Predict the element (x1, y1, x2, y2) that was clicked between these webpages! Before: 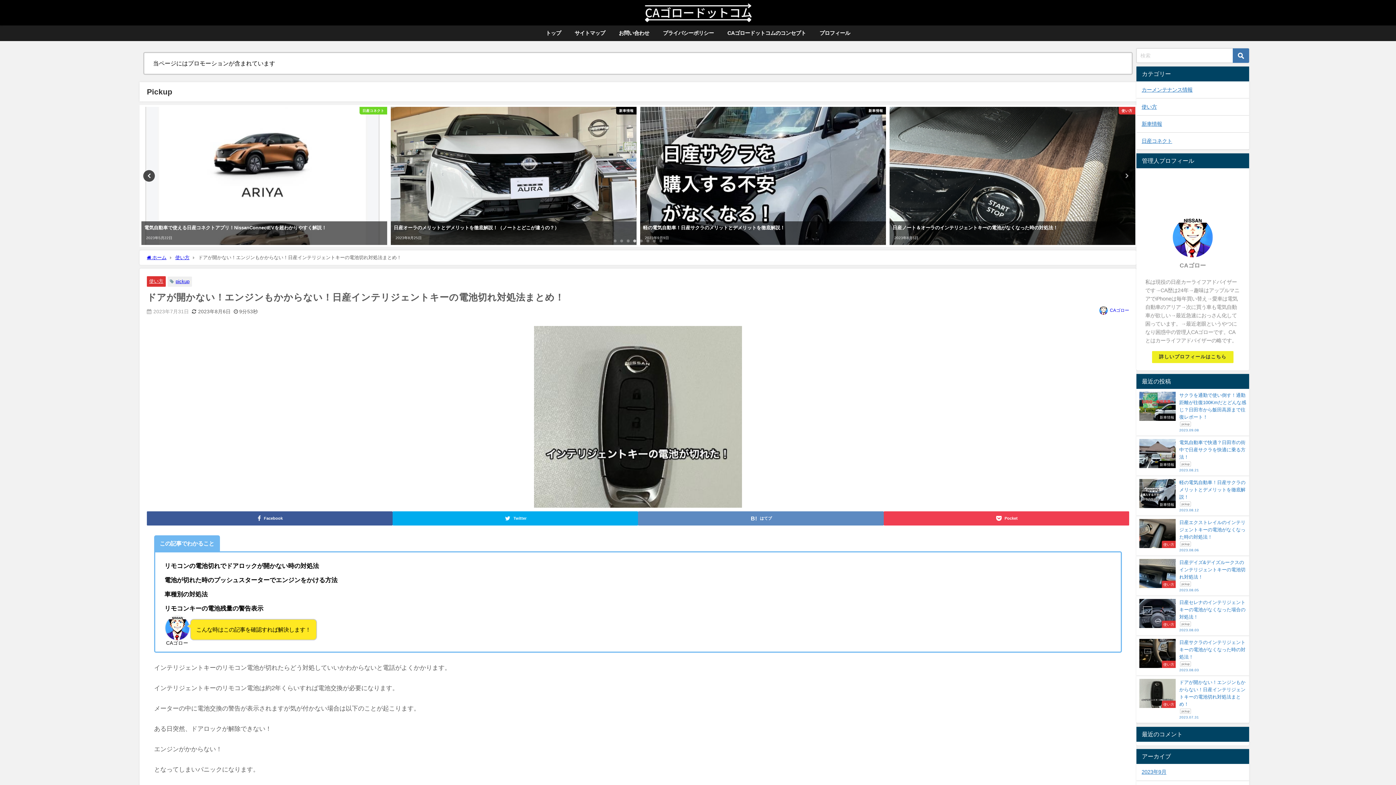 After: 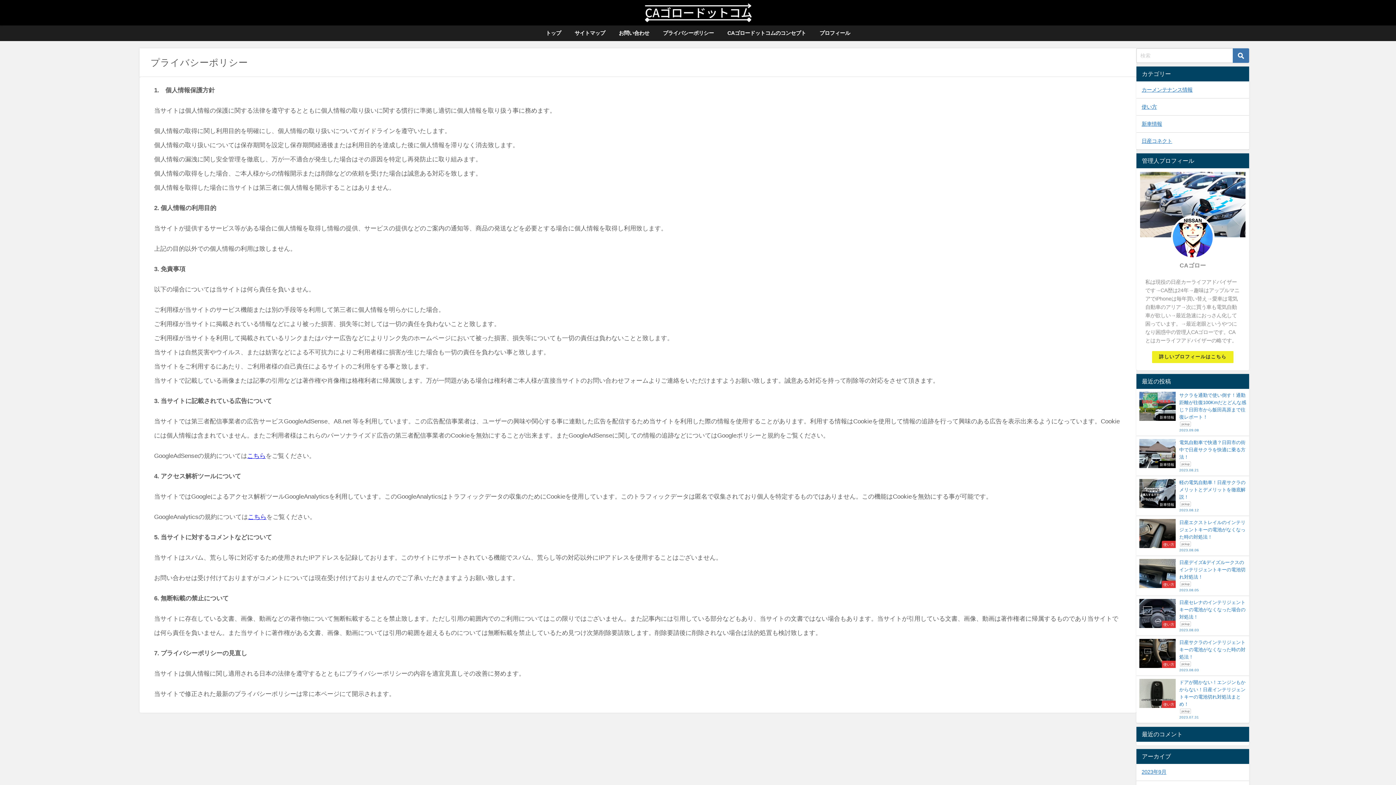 Action: bbox: (656, 25, 720, 41) label: プライバシーポリシー